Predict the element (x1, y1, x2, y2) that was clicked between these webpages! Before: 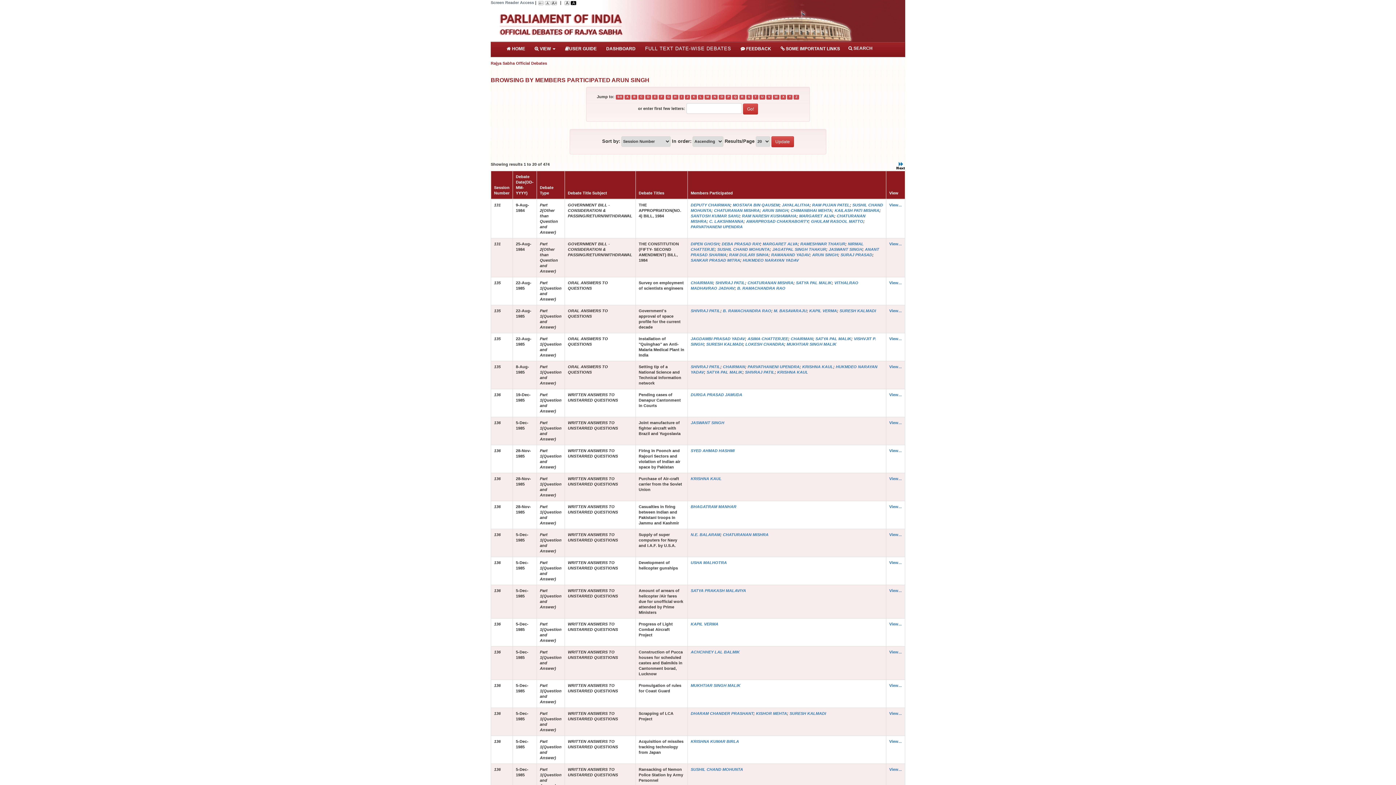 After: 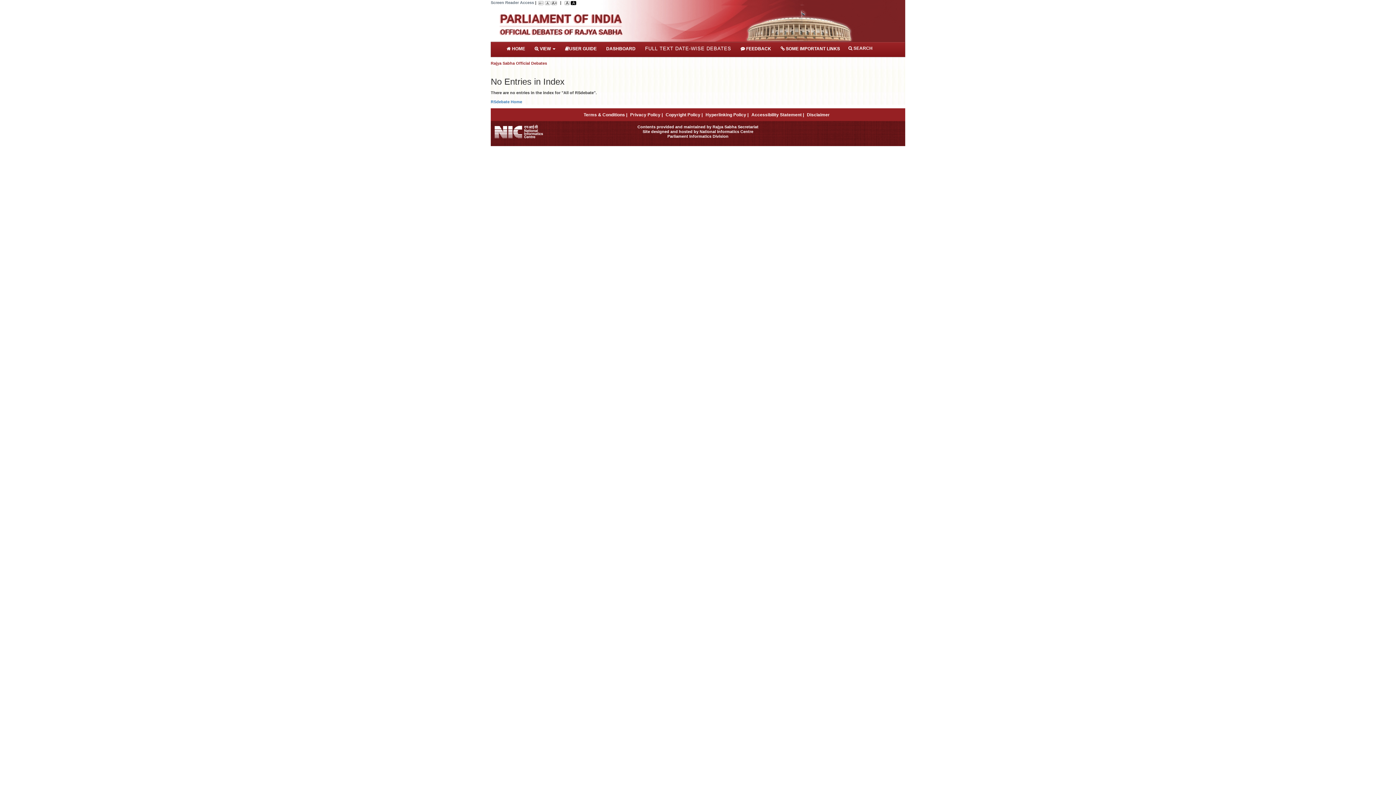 Action: label: Q bbox: (732, 95, 738, 99)